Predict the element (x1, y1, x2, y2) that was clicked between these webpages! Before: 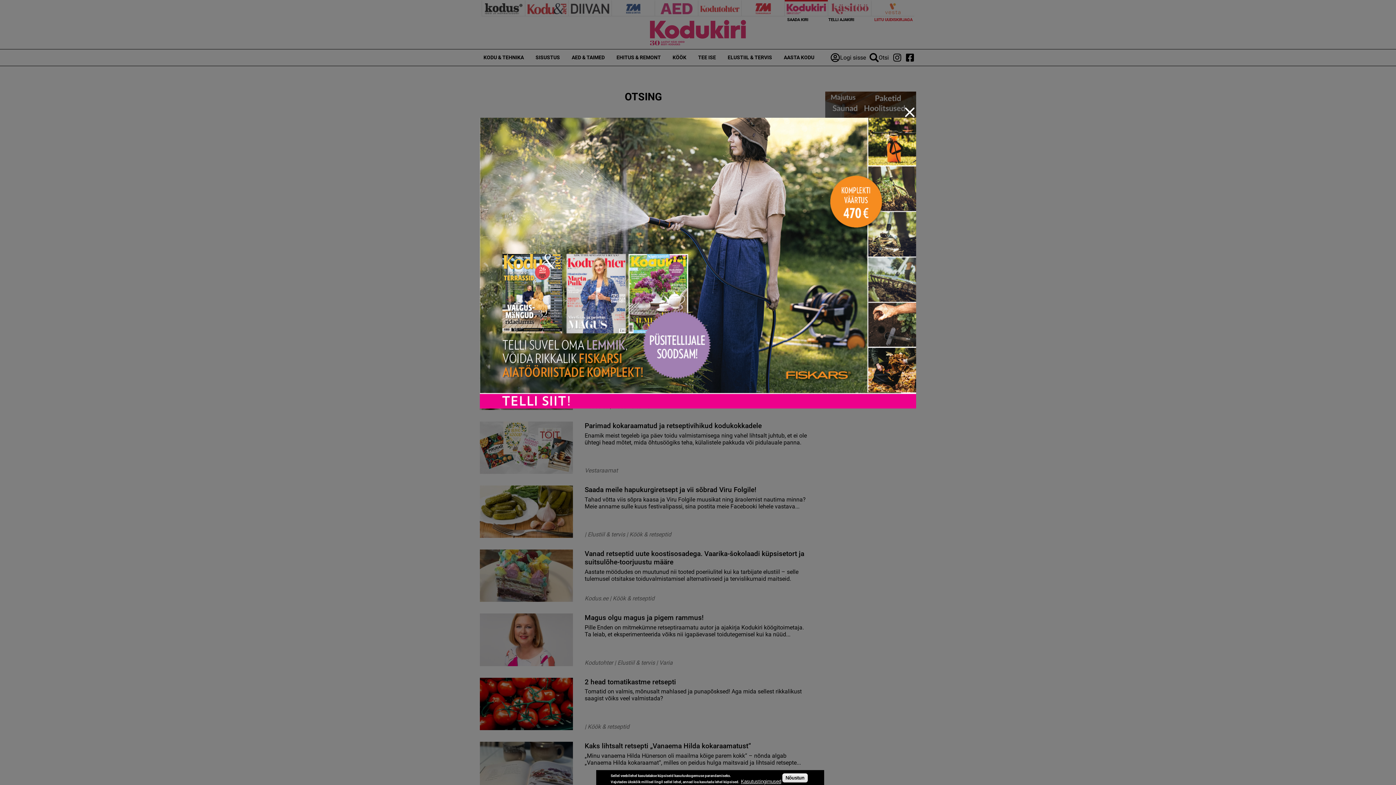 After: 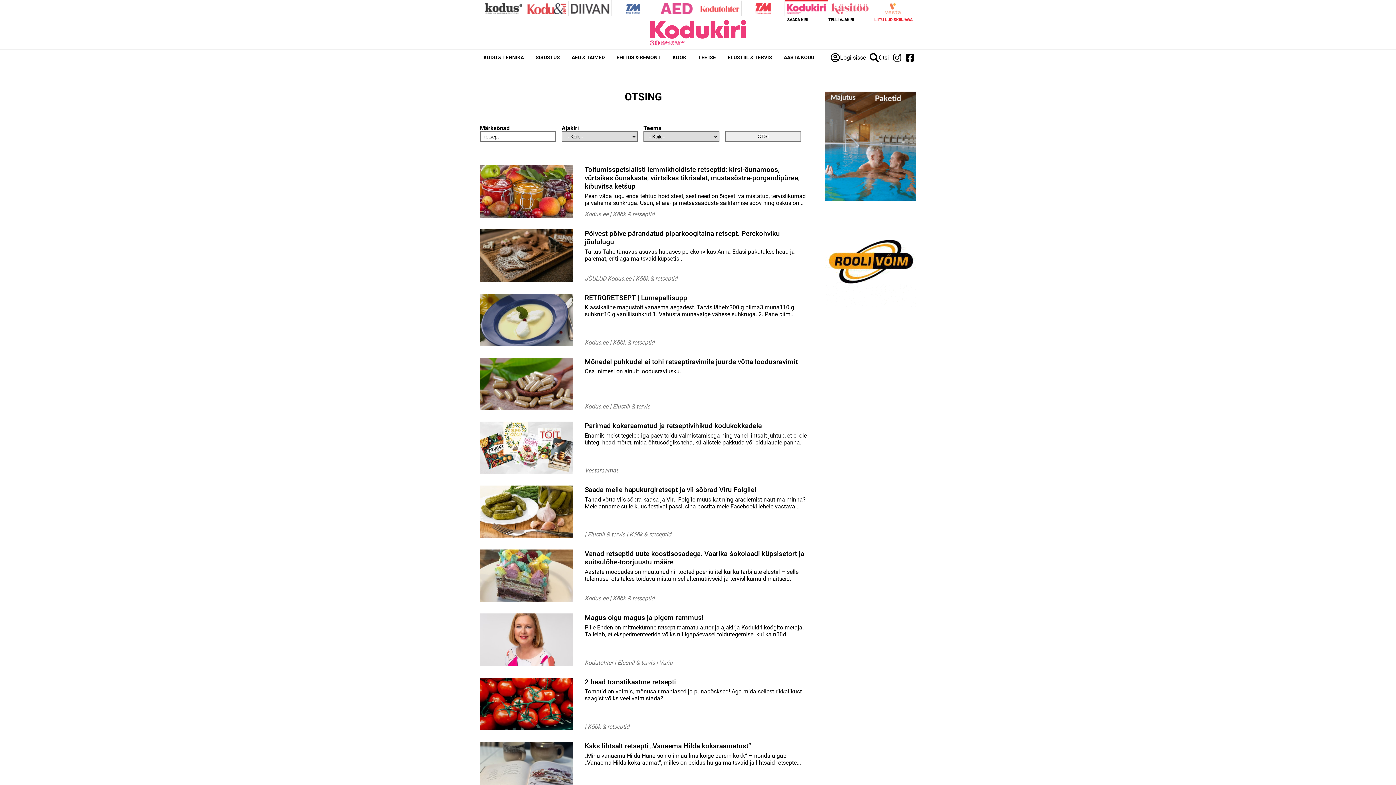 Action: bbox: (480, 117, 916, 408)